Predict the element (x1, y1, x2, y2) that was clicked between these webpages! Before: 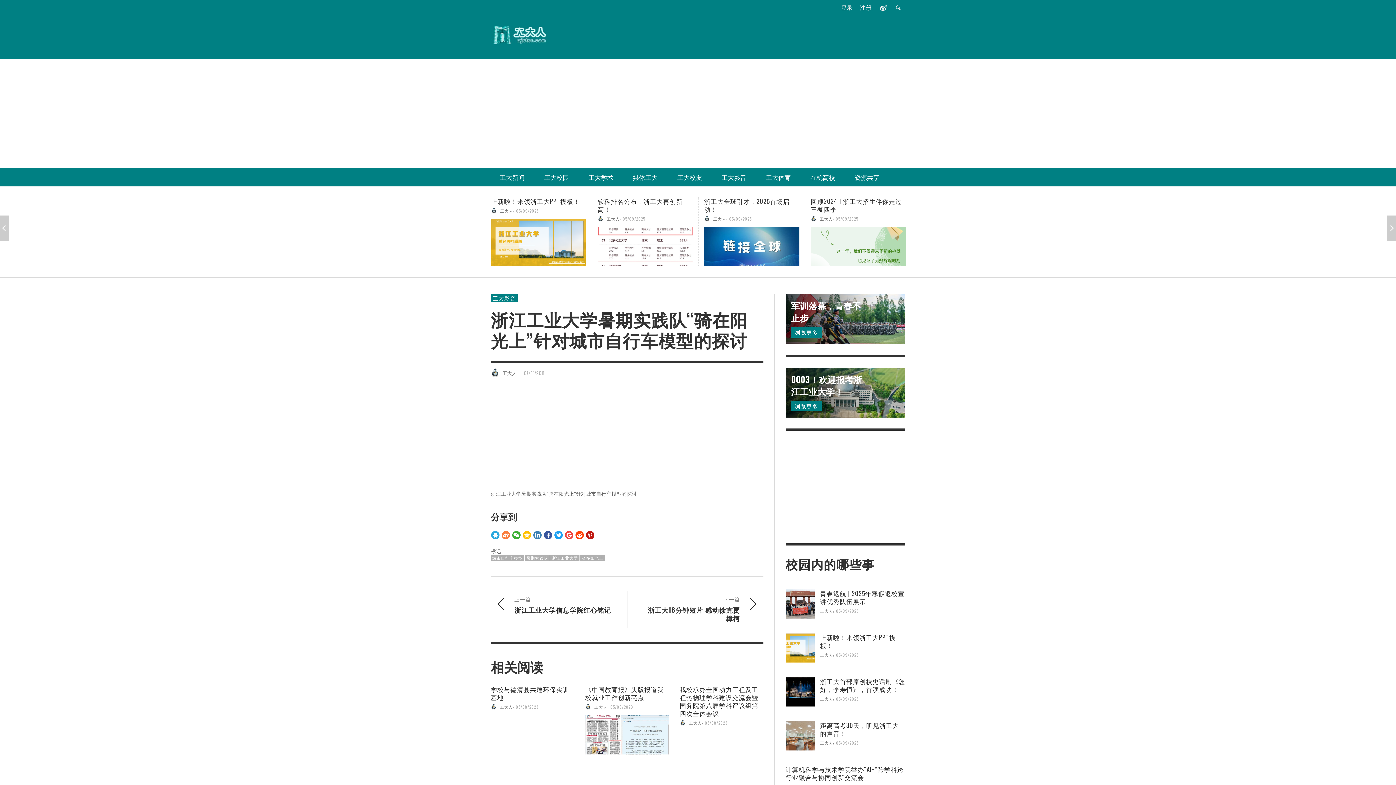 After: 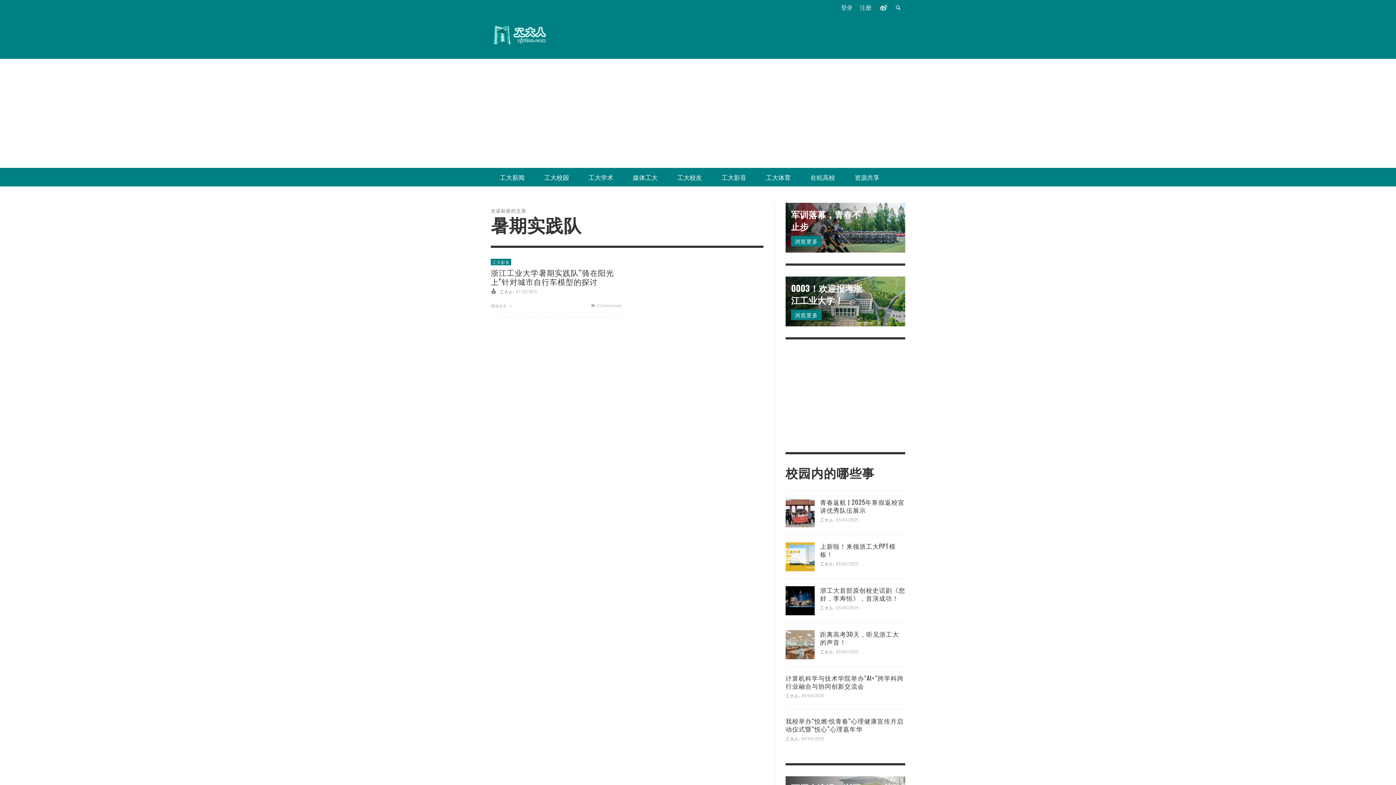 Action: label: 暑期实践队 bbox: (525, 555, 549, 561)